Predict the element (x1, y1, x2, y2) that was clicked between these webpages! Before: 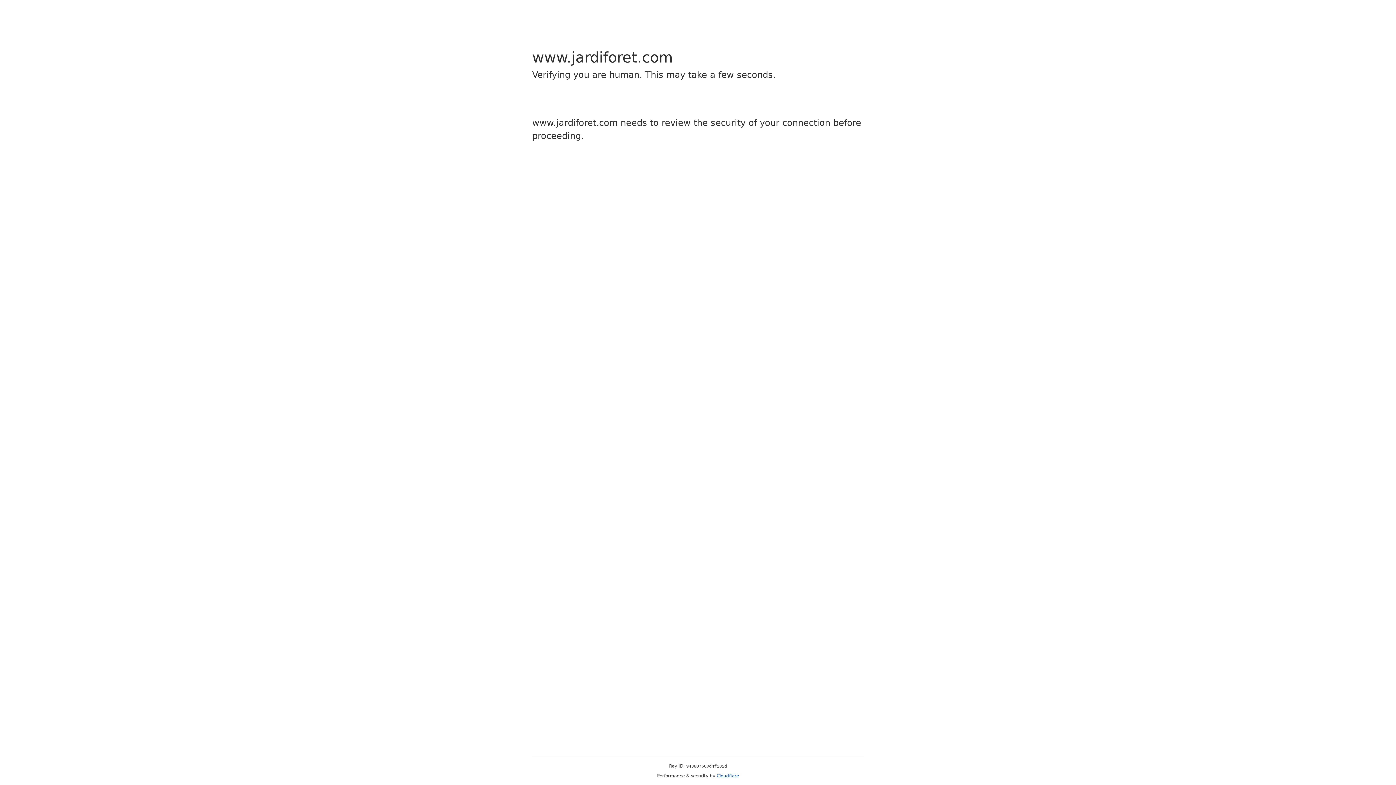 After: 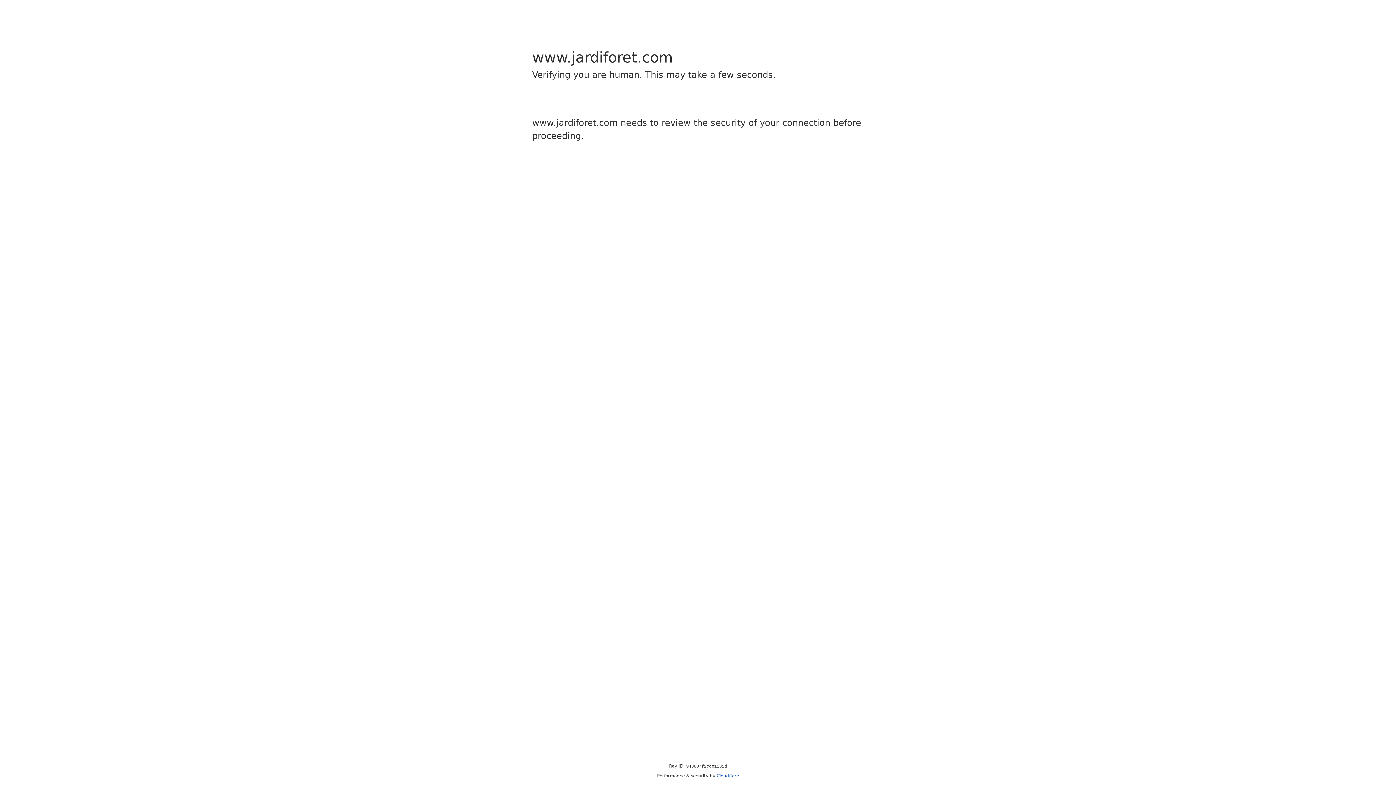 Action: bbox: (716, 773, 739, 778) label: Cloudflare